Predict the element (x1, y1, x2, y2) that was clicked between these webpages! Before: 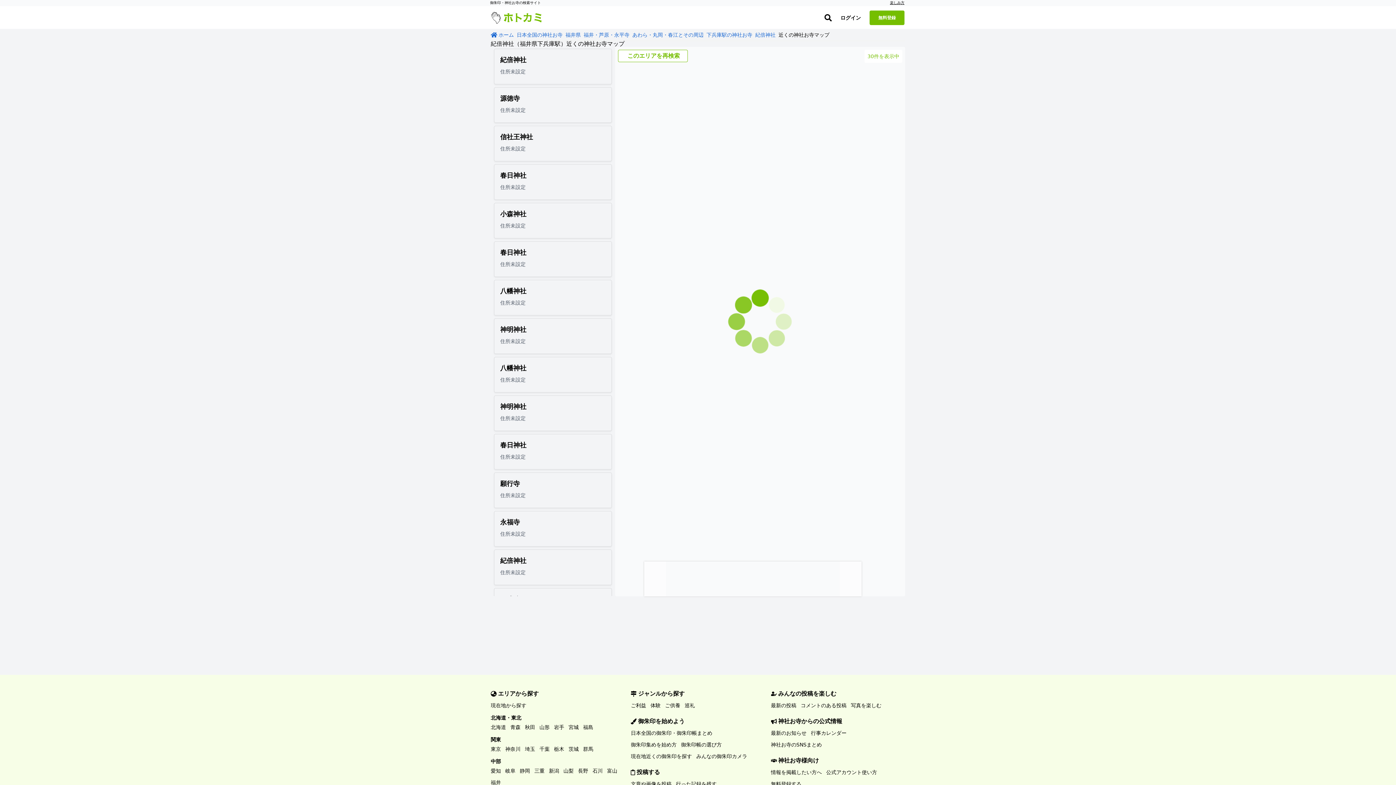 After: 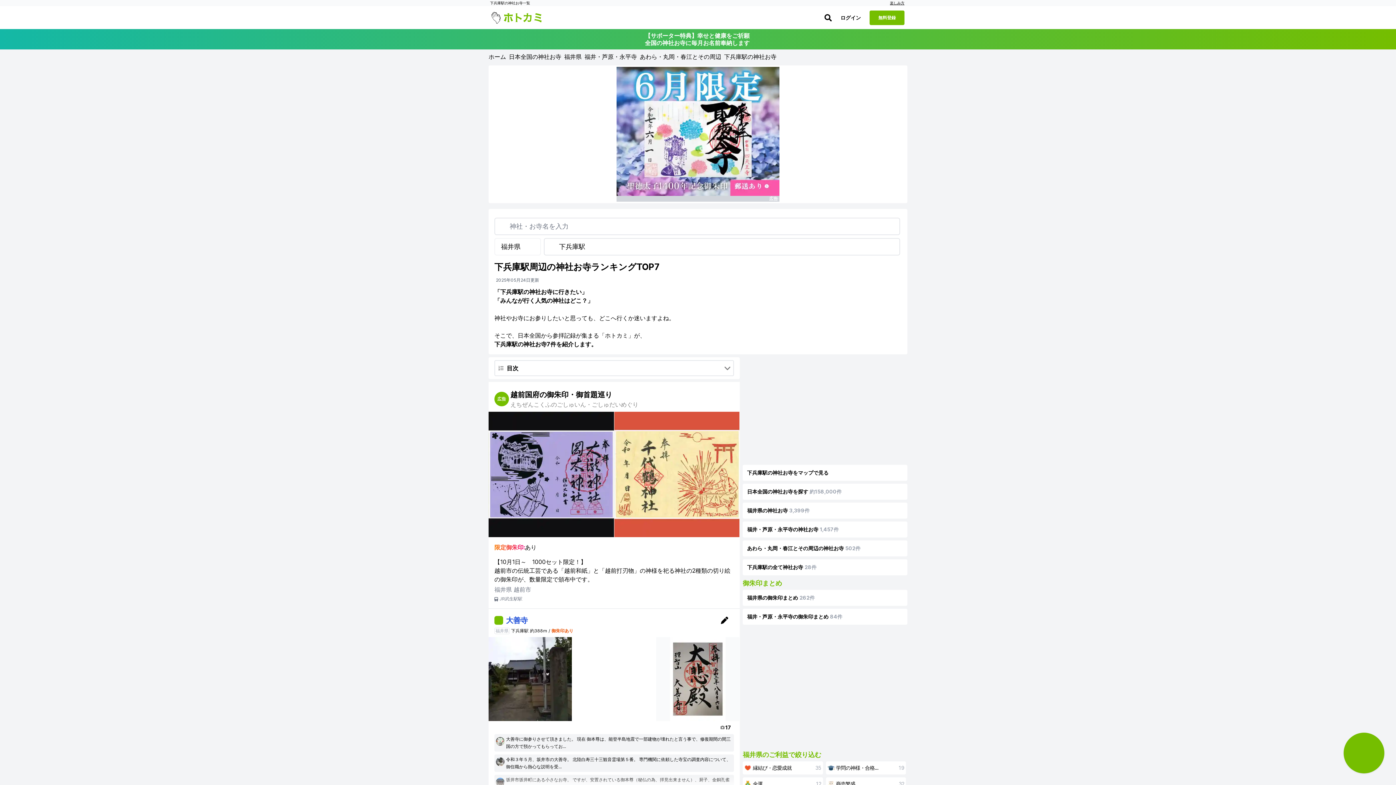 Action: bbox: (706, 32, 752, 37) label: 下兵庫駅の神社お寺